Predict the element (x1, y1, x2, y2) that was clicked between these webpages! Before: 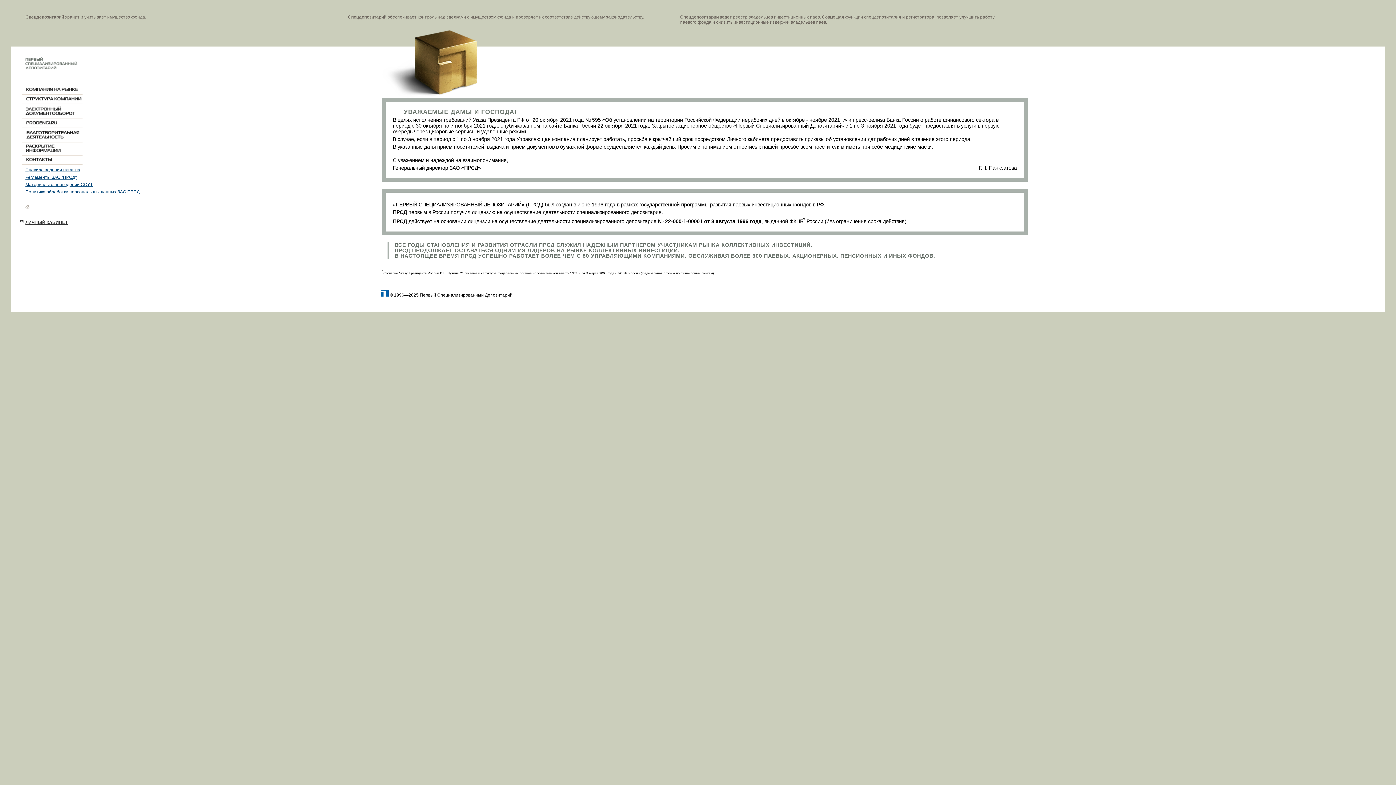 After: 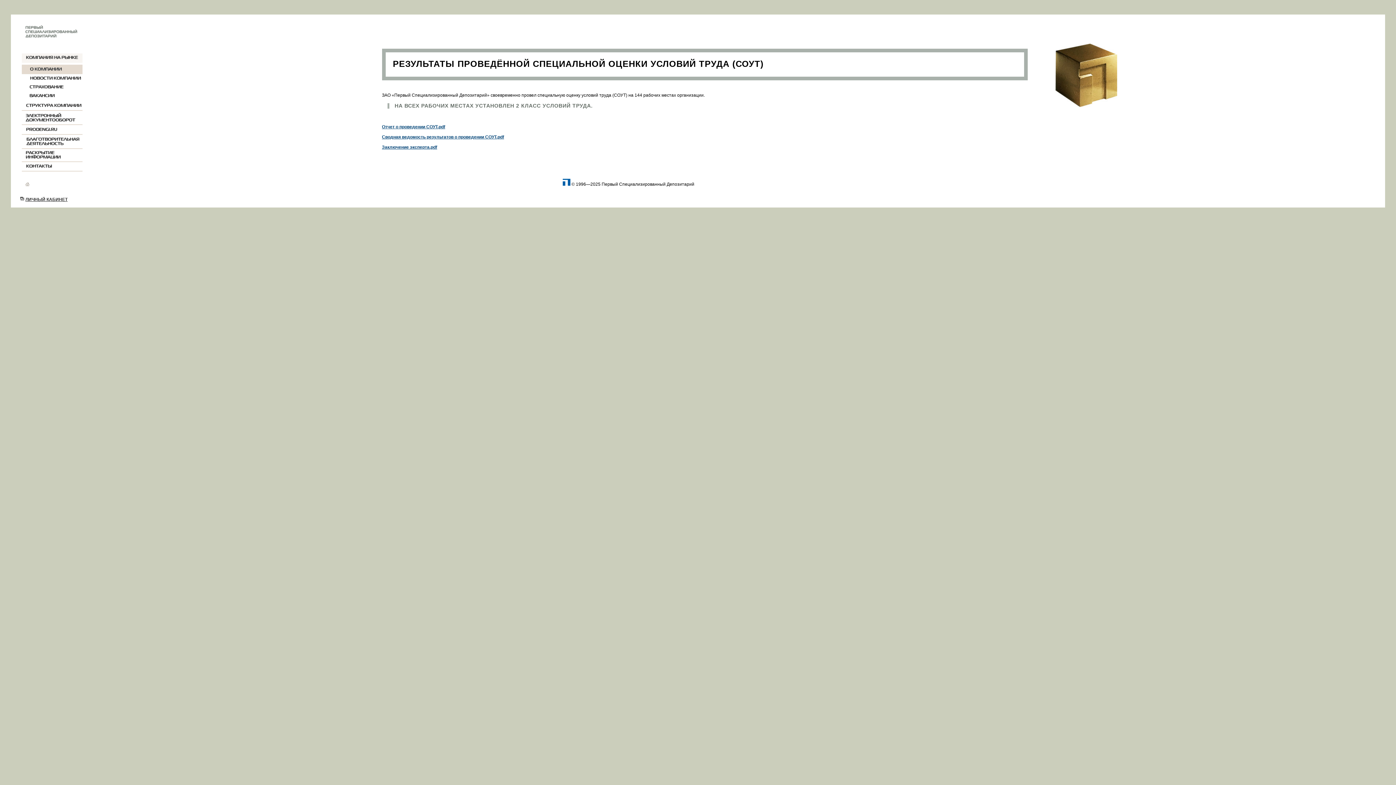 Action: bbox: (25, 182, 92, 187) label: Материалы о проведении СОУТ